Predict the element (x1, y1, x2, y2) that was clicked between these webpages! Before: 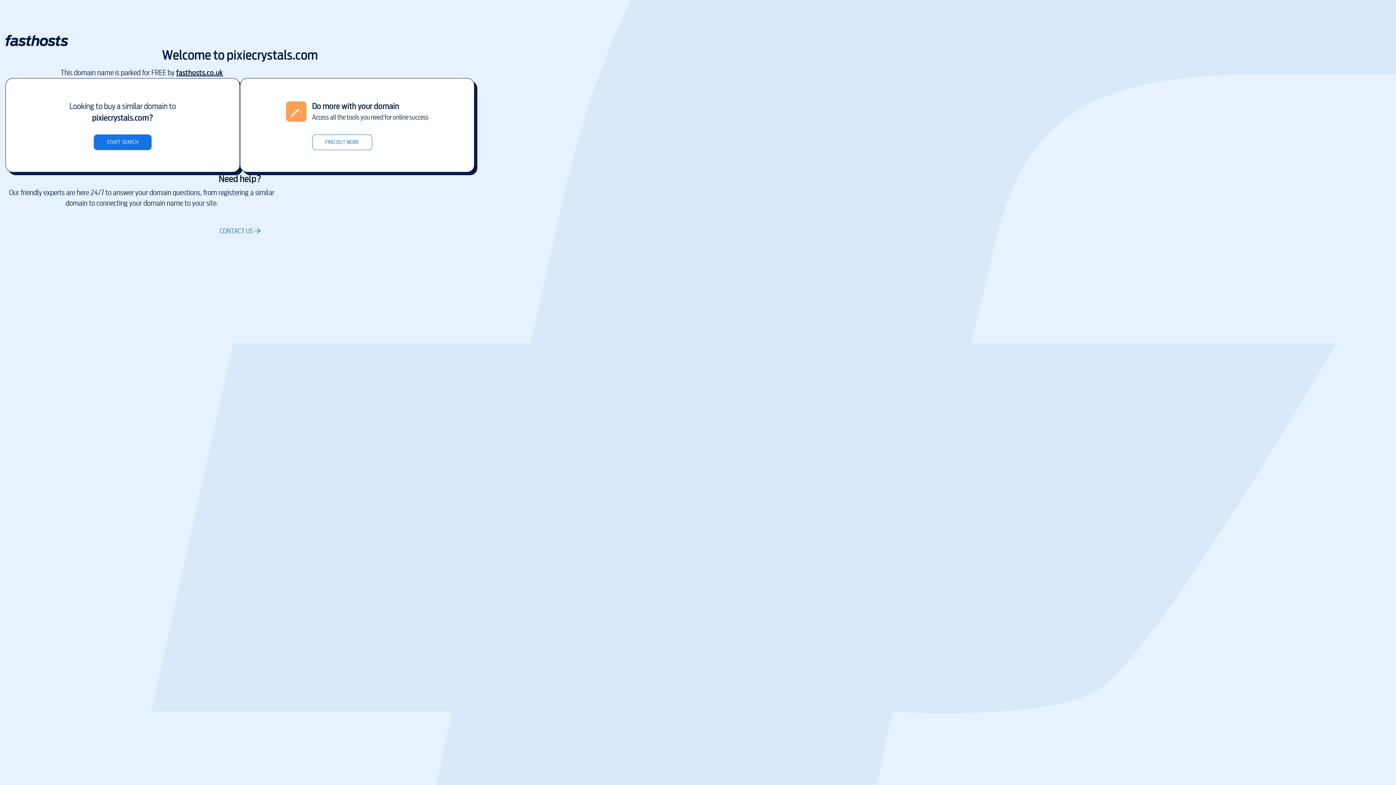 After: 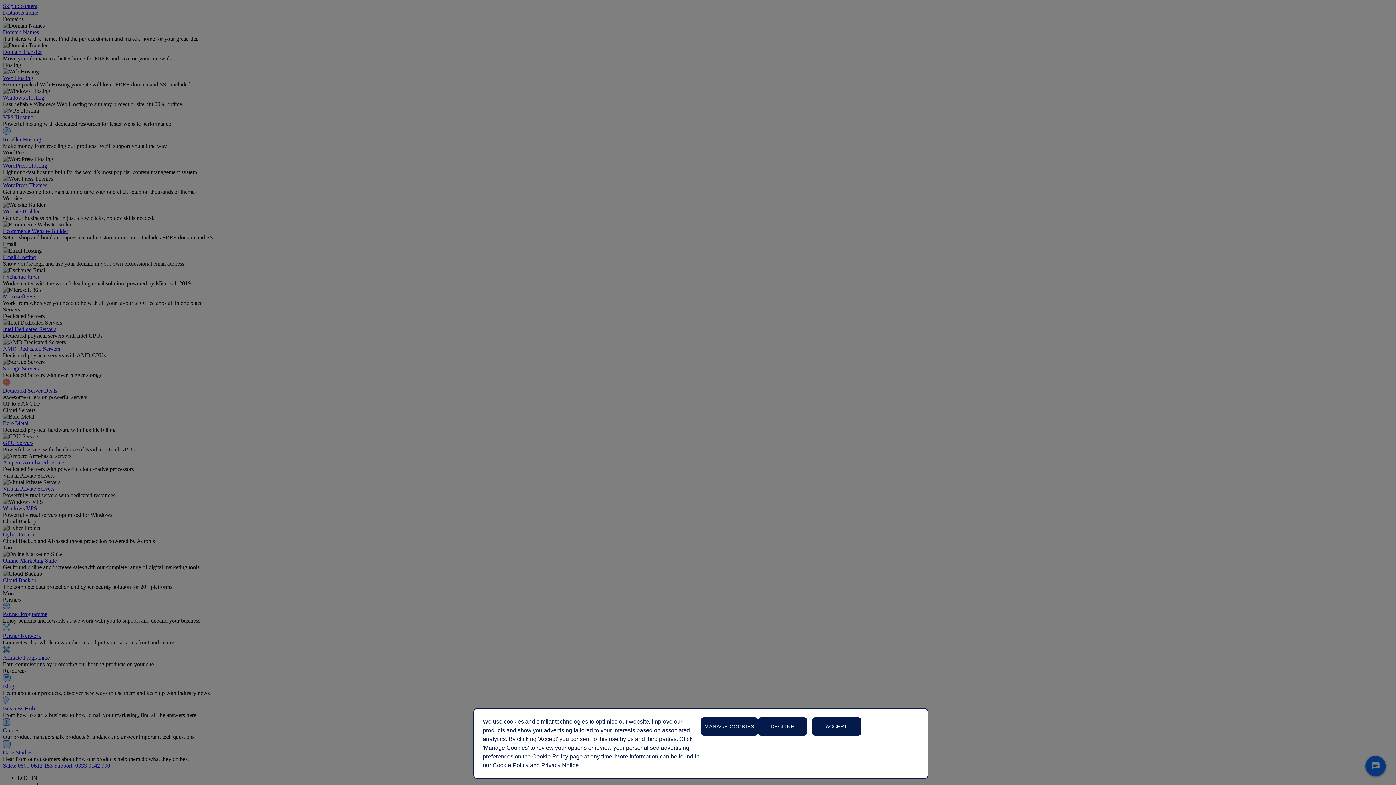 Action: label: FIND OUT MORE bbox: (312, 134, 372, 150)